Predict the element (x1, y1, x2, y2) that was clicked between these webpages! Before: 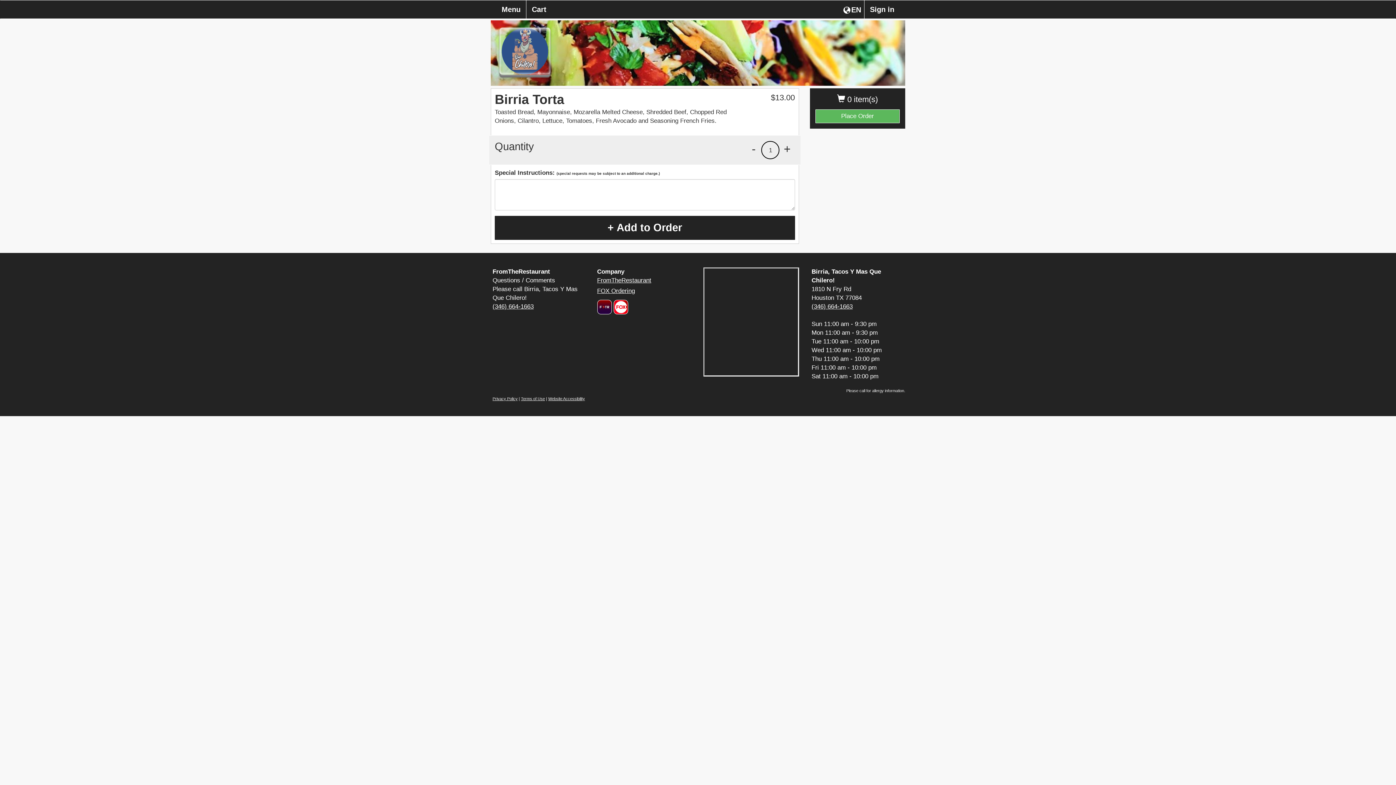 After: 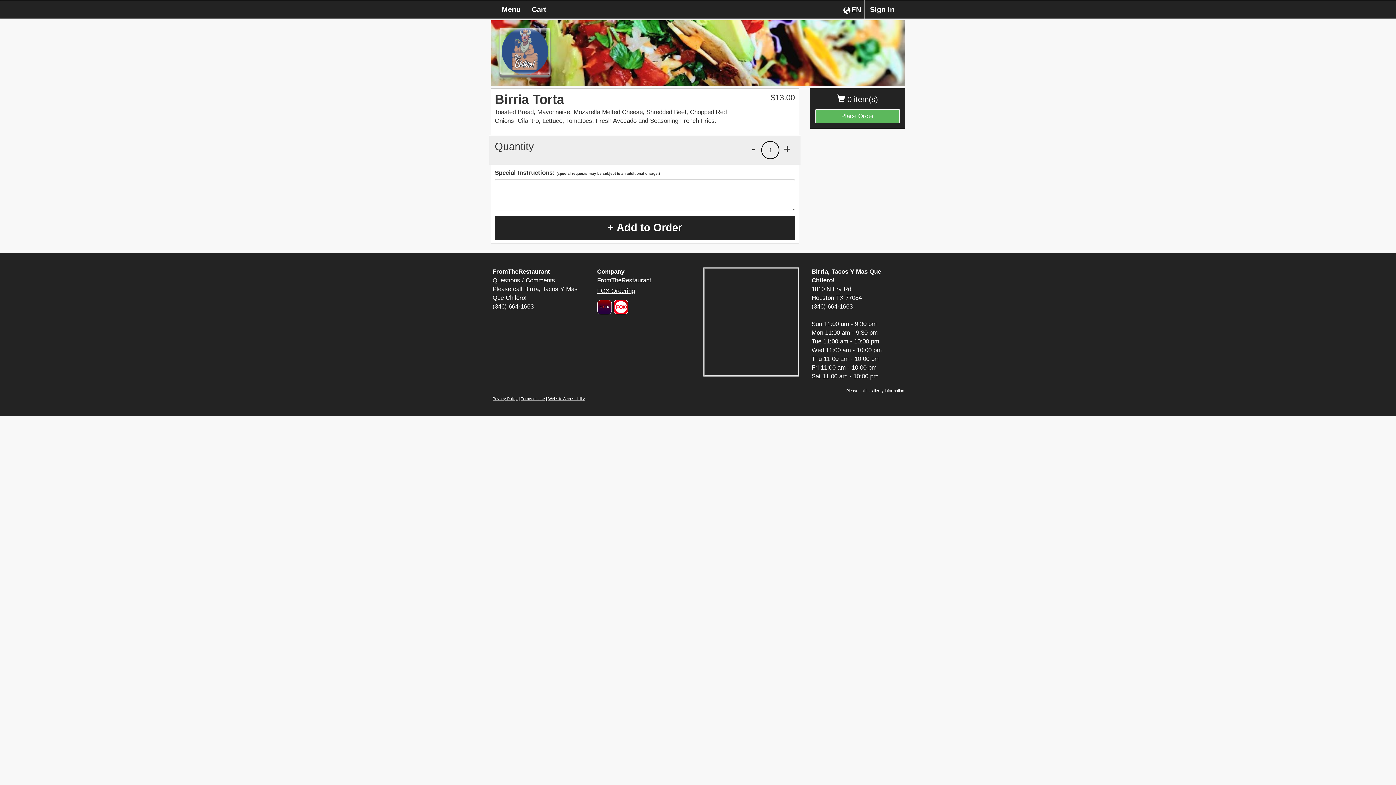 Action: bbox: (597, 287, 635, 294) label: Go to home page of fox ordering.com